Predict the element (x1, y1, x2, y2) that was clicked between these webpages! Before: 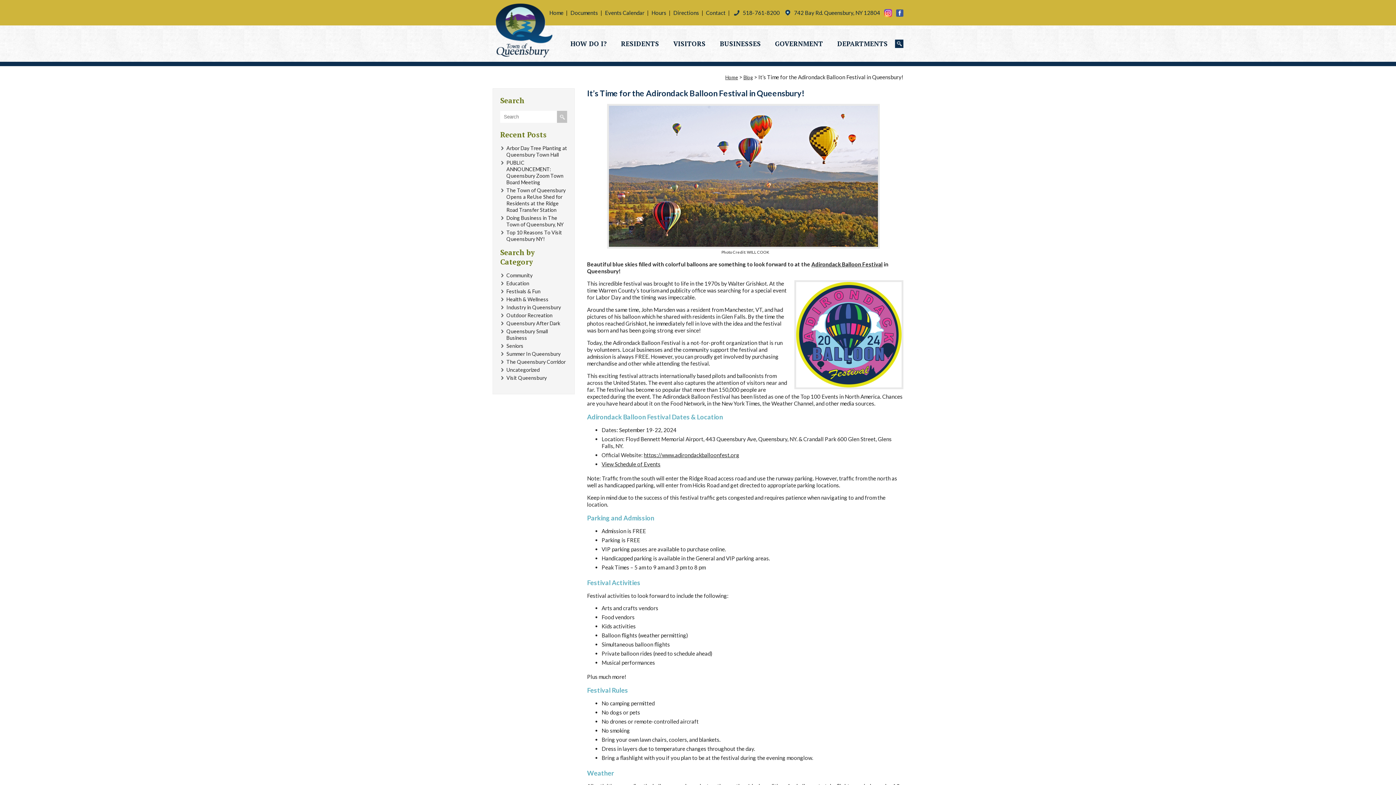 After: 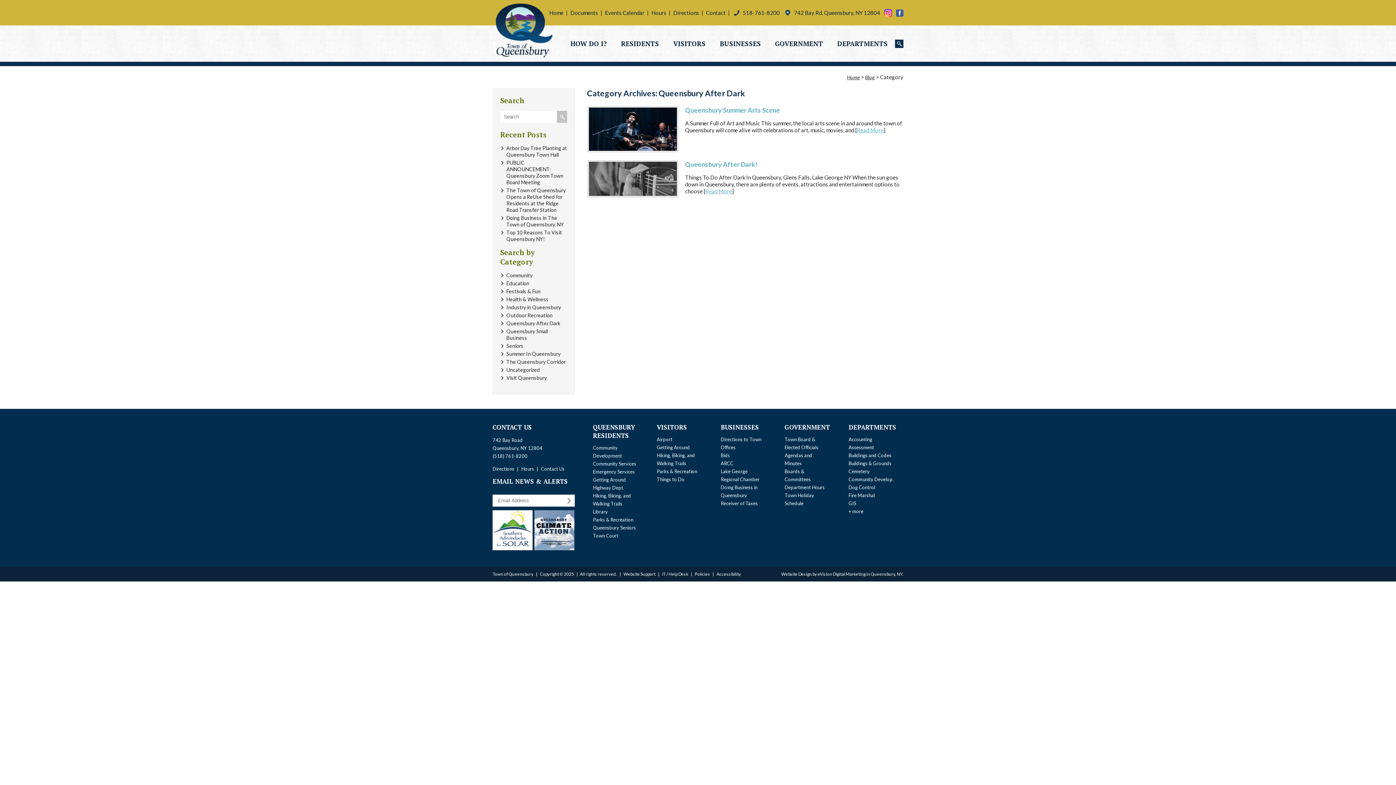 Action: bbox: (506, 320, 560, 326) label: Queensbury After Dark